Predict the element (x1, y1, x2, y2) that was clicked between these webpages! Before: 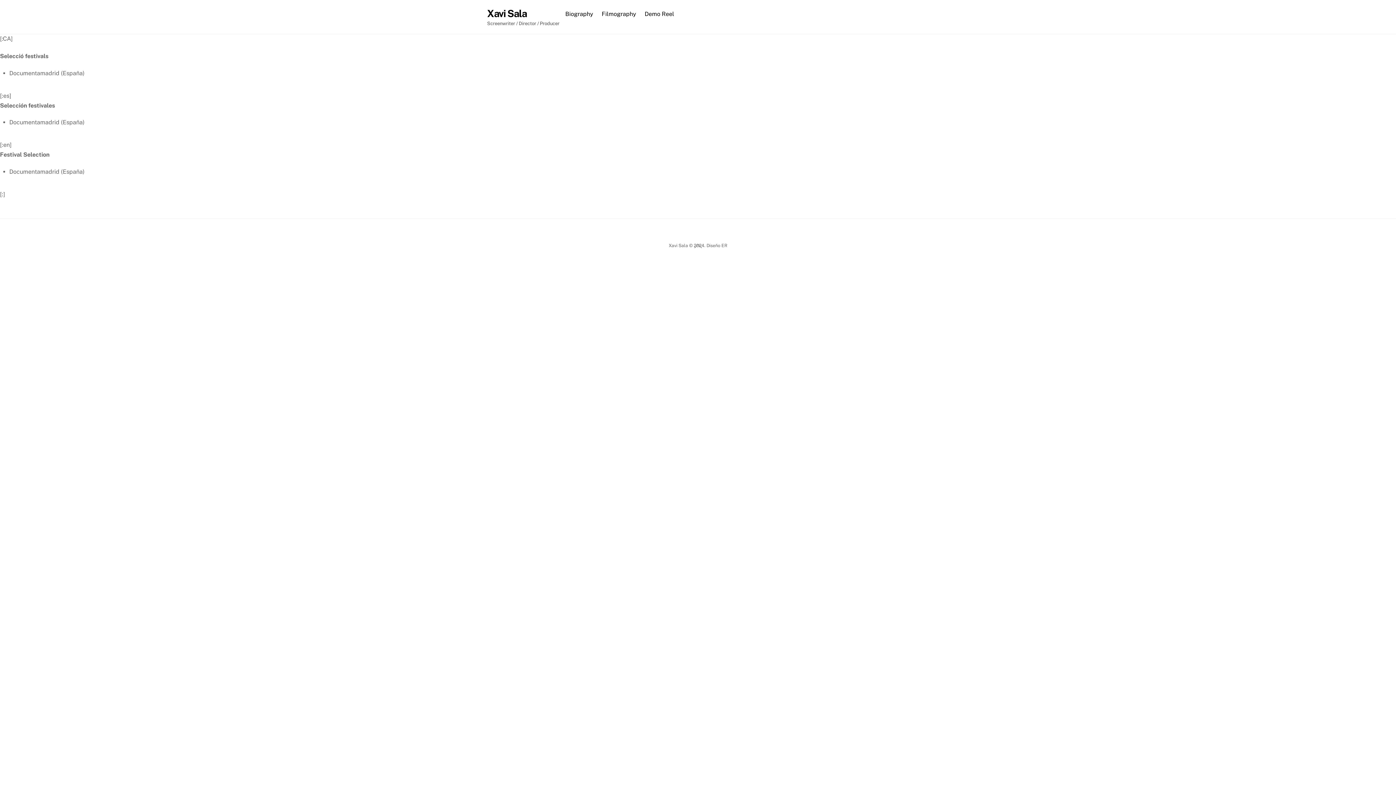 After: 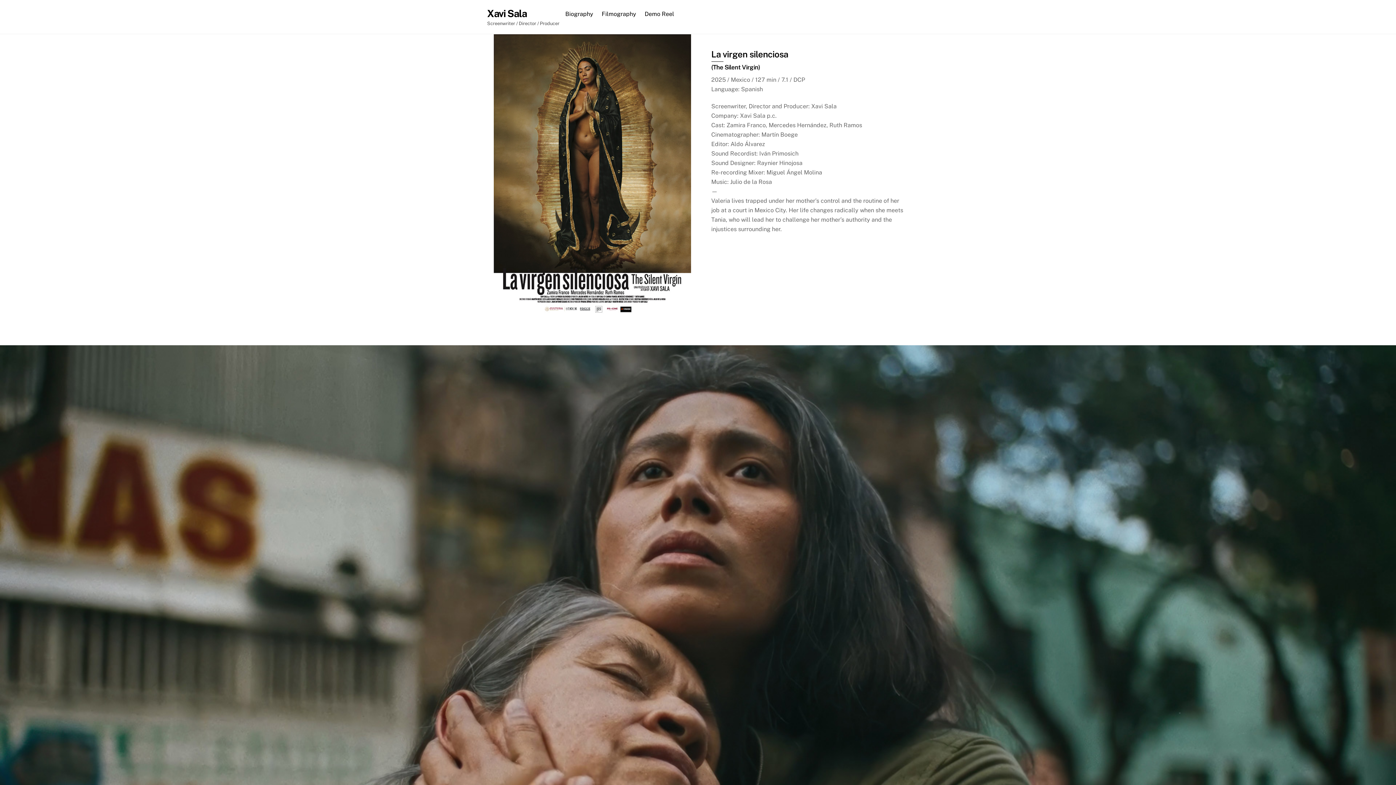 Action: label: Xavi Sala bbox: (487, 7, 526, 19)